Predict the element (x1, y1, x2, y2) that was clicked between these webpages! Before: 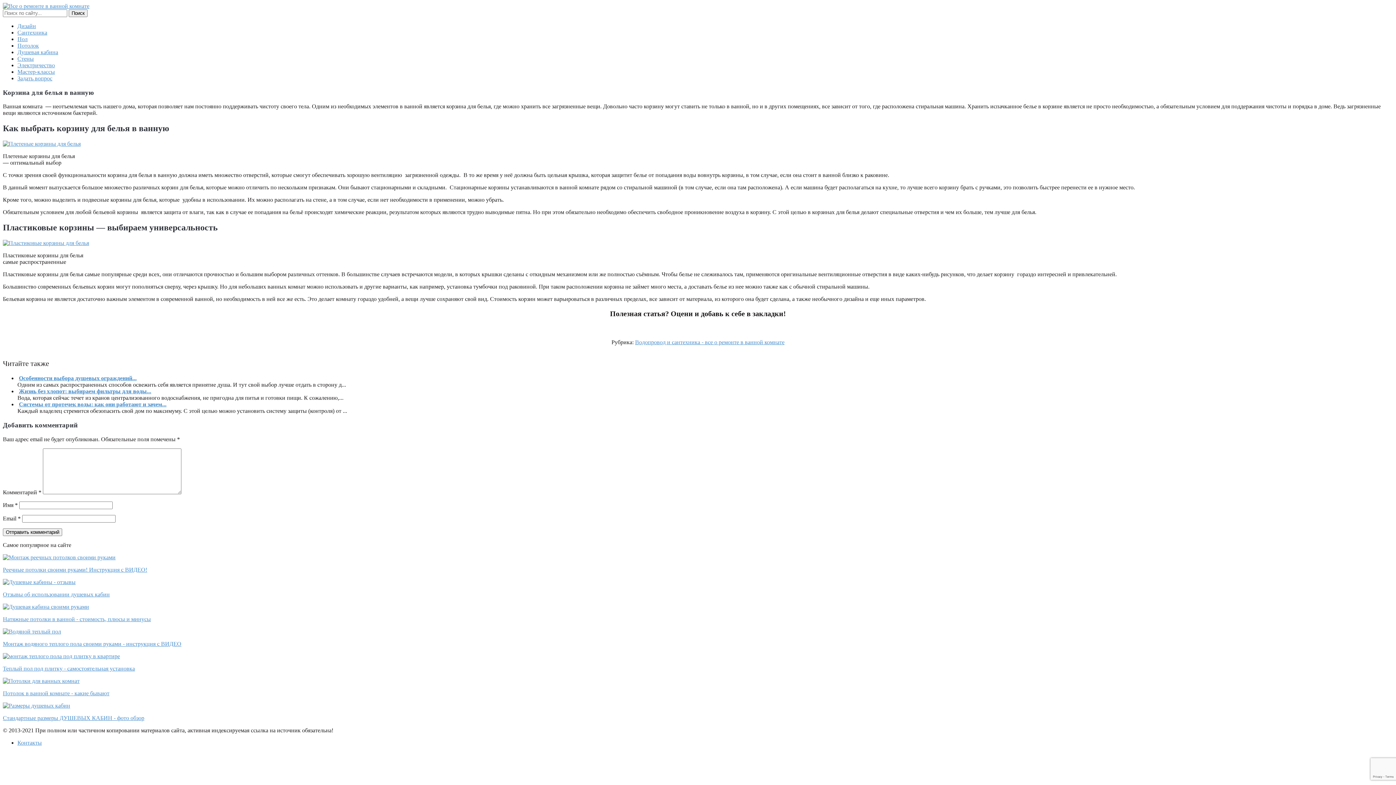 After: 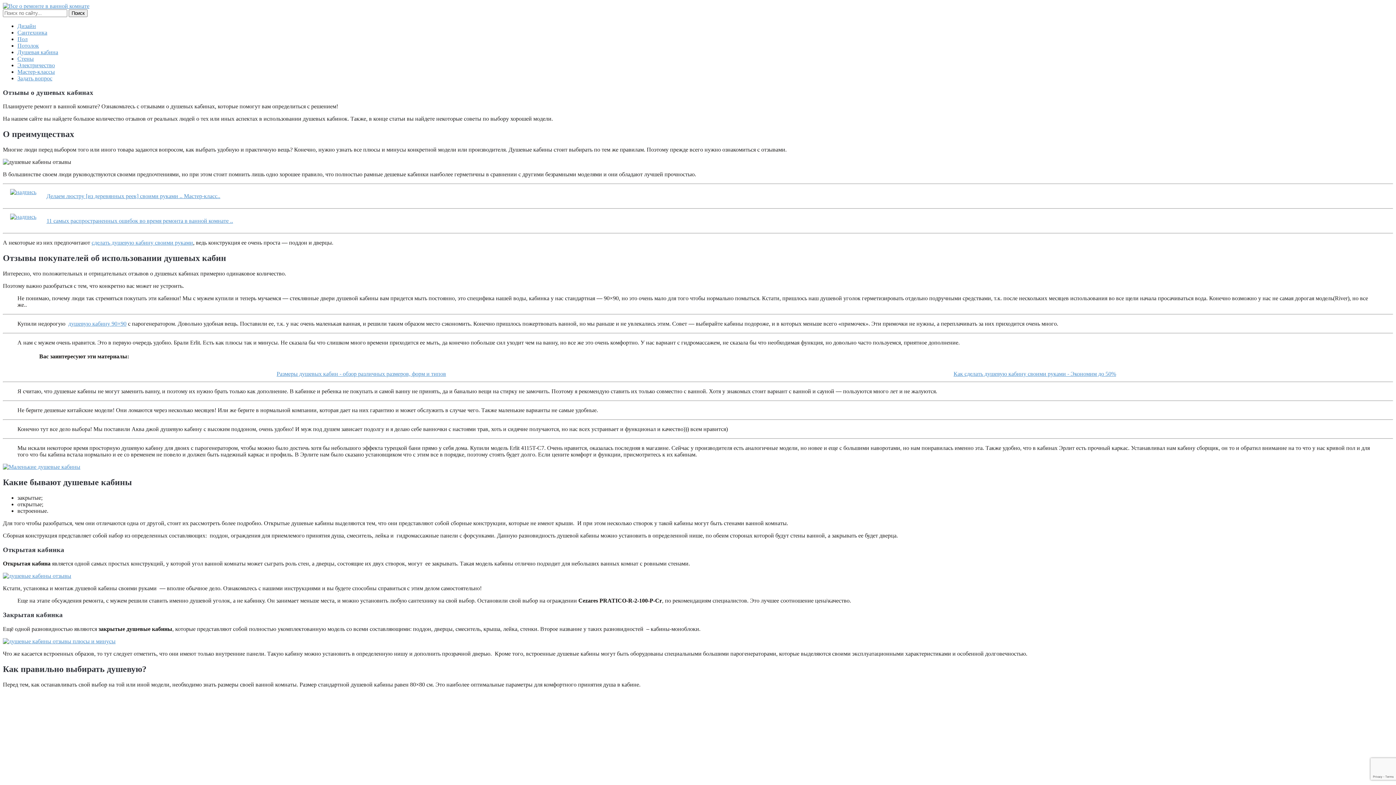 Action: bbox: (2, 579, 75, 585)